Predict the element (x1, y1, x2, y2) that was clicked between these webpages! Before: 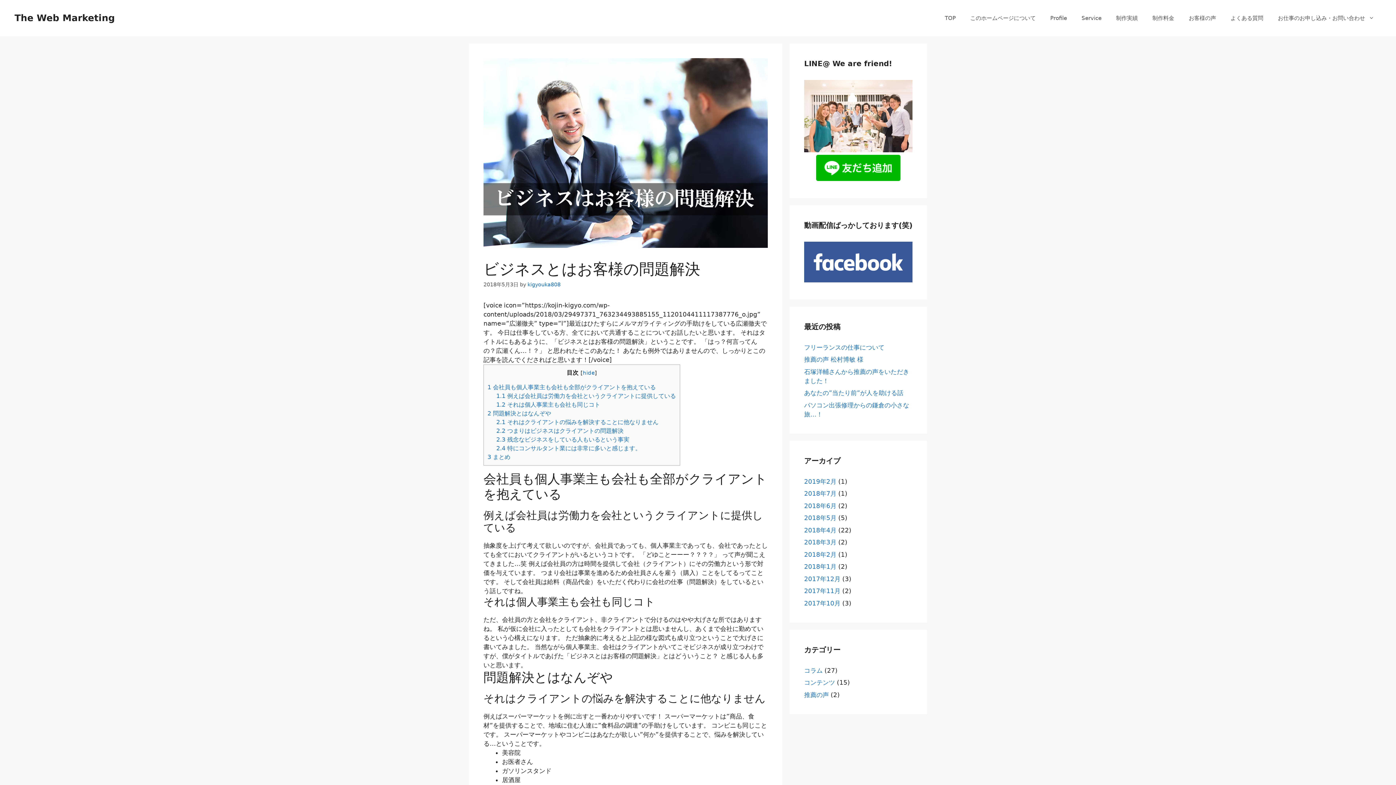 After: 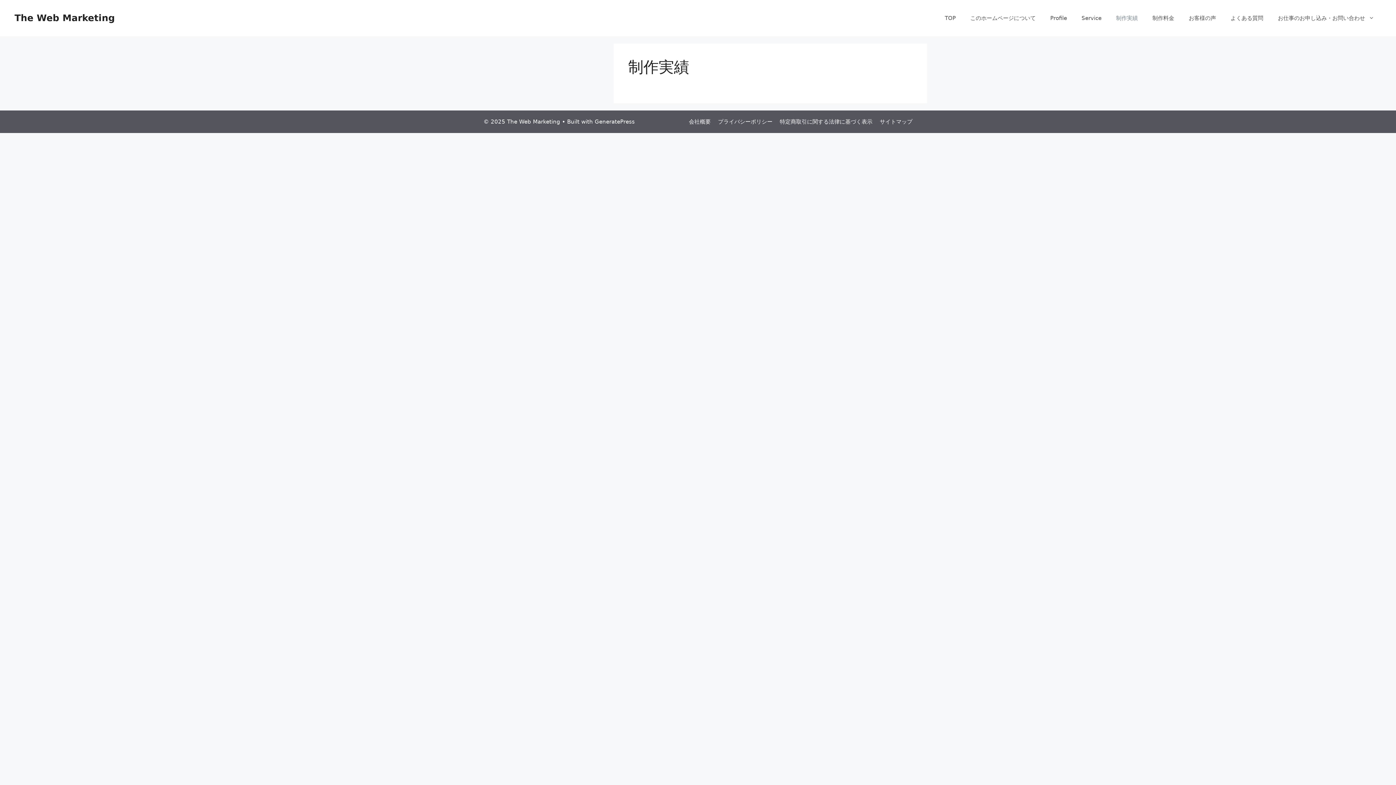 Action: label: 制作実績 bbox: (1109, 7, 1145, 29)